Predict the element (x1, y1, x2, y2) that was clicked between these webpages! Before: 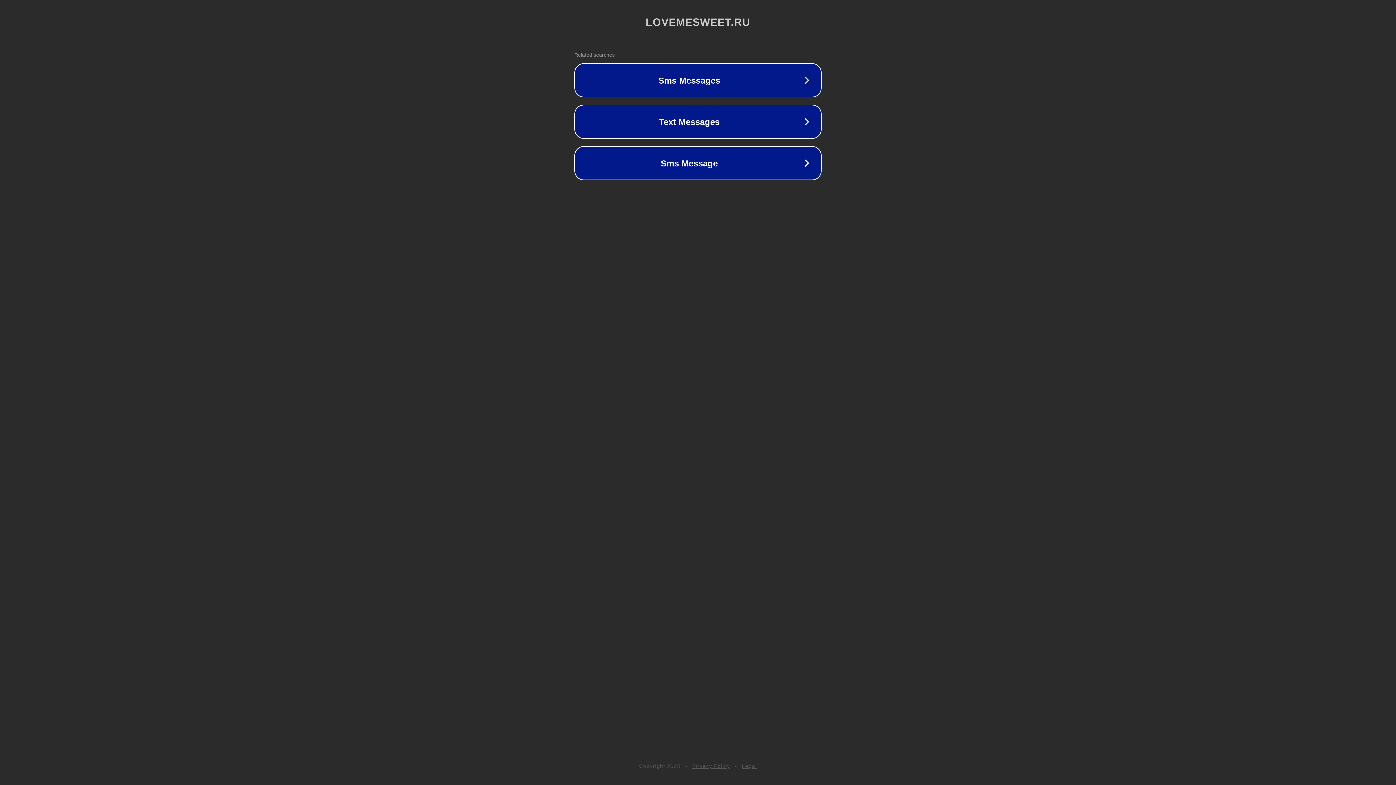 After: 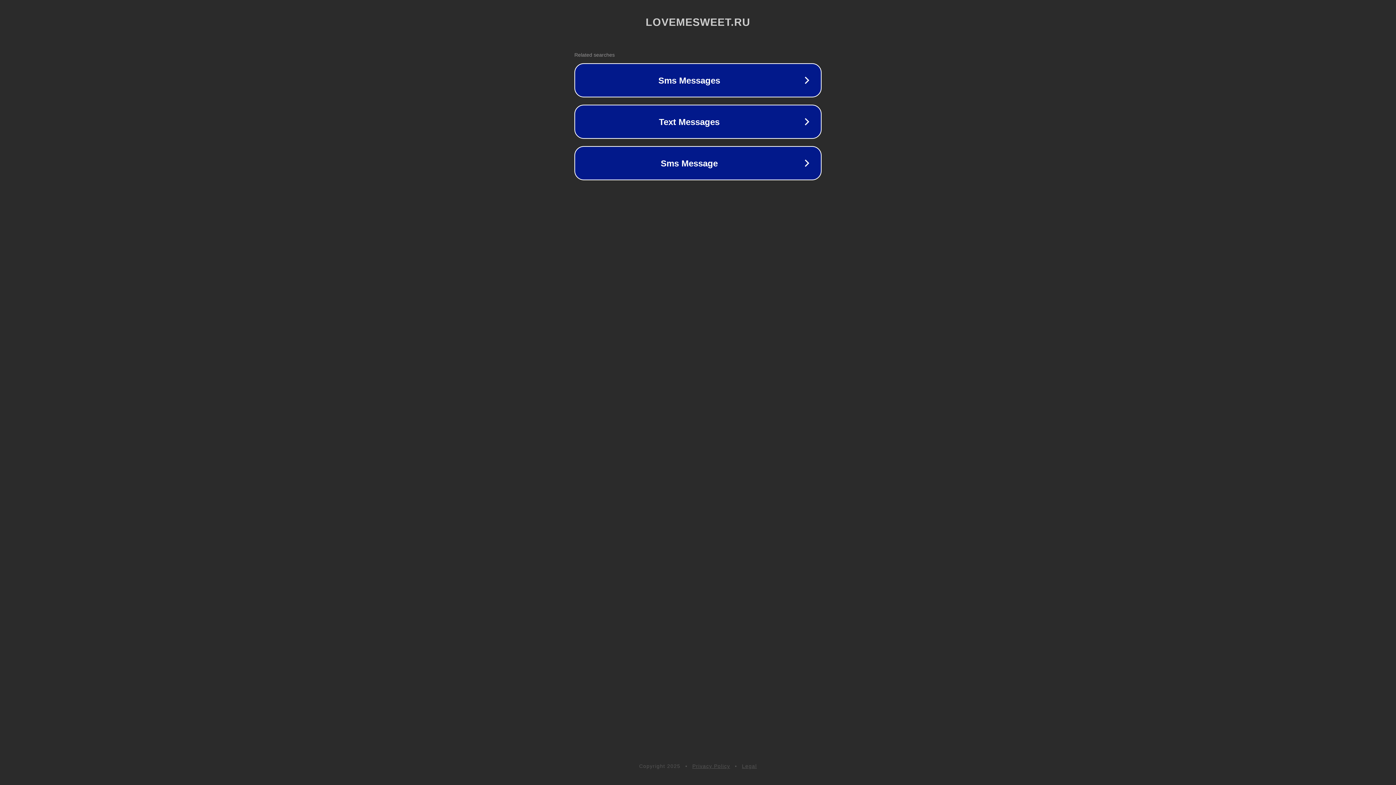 Action: bbox: (742, 763, 757, 769) label: Legal